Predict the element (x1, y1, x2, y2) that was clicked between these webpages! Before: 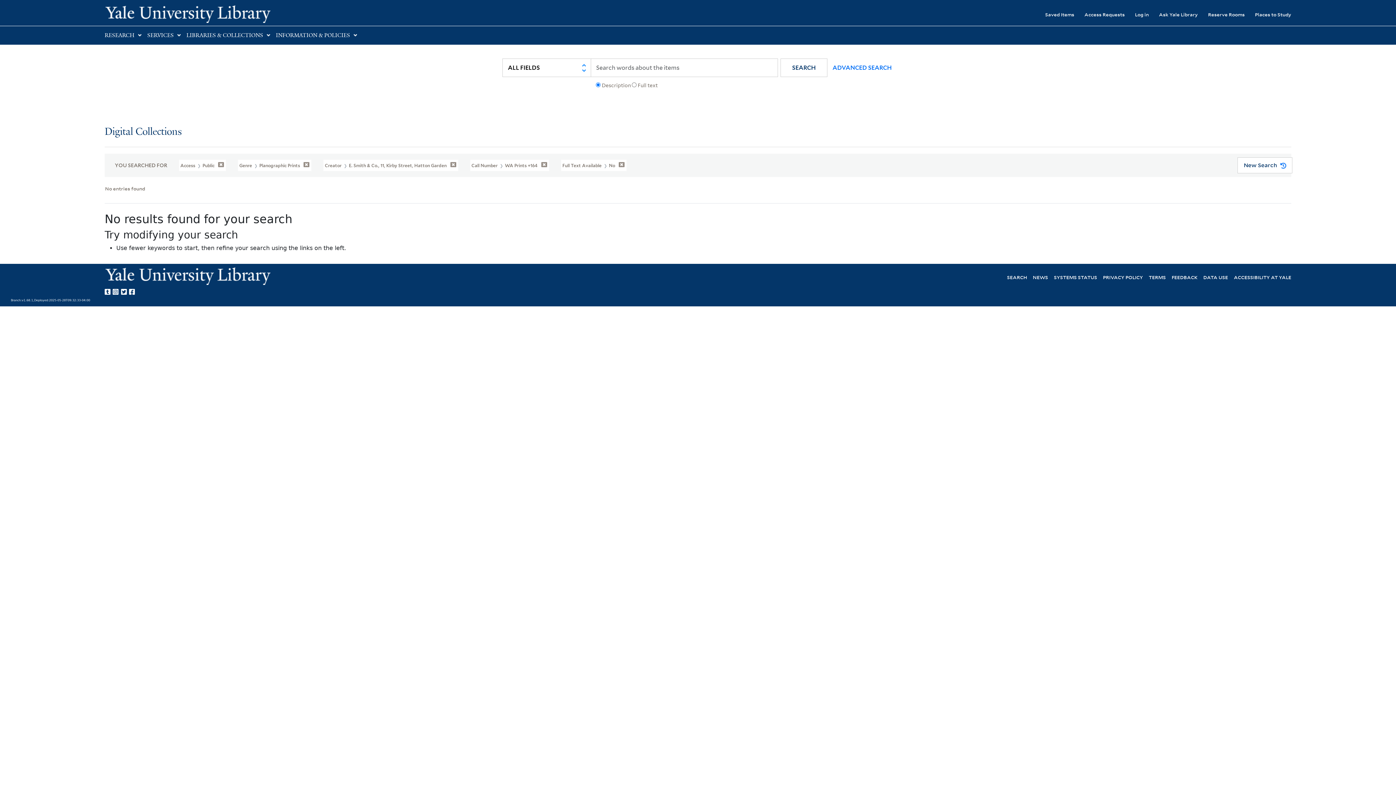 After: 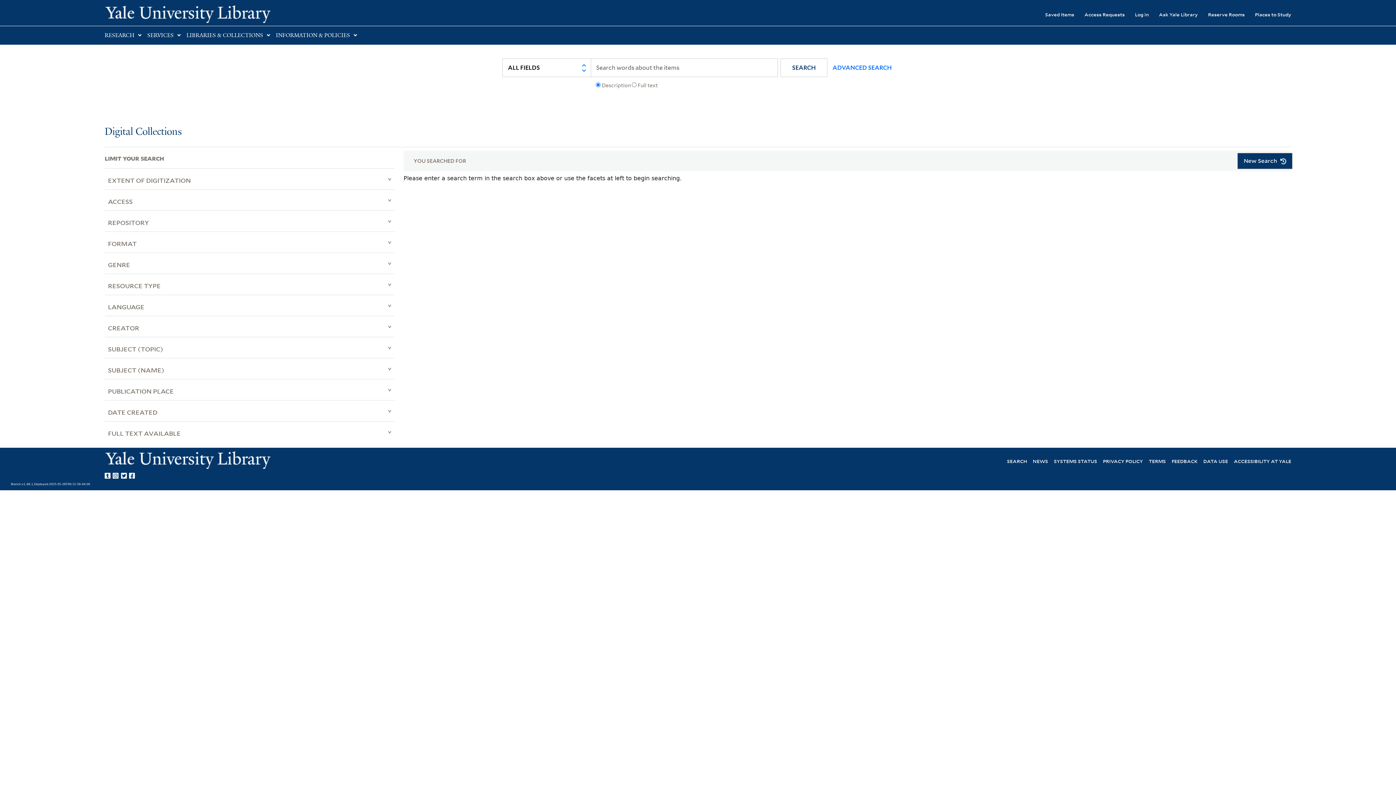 Action: bbox: (1237, 157, 1292, 173) label: New Search 